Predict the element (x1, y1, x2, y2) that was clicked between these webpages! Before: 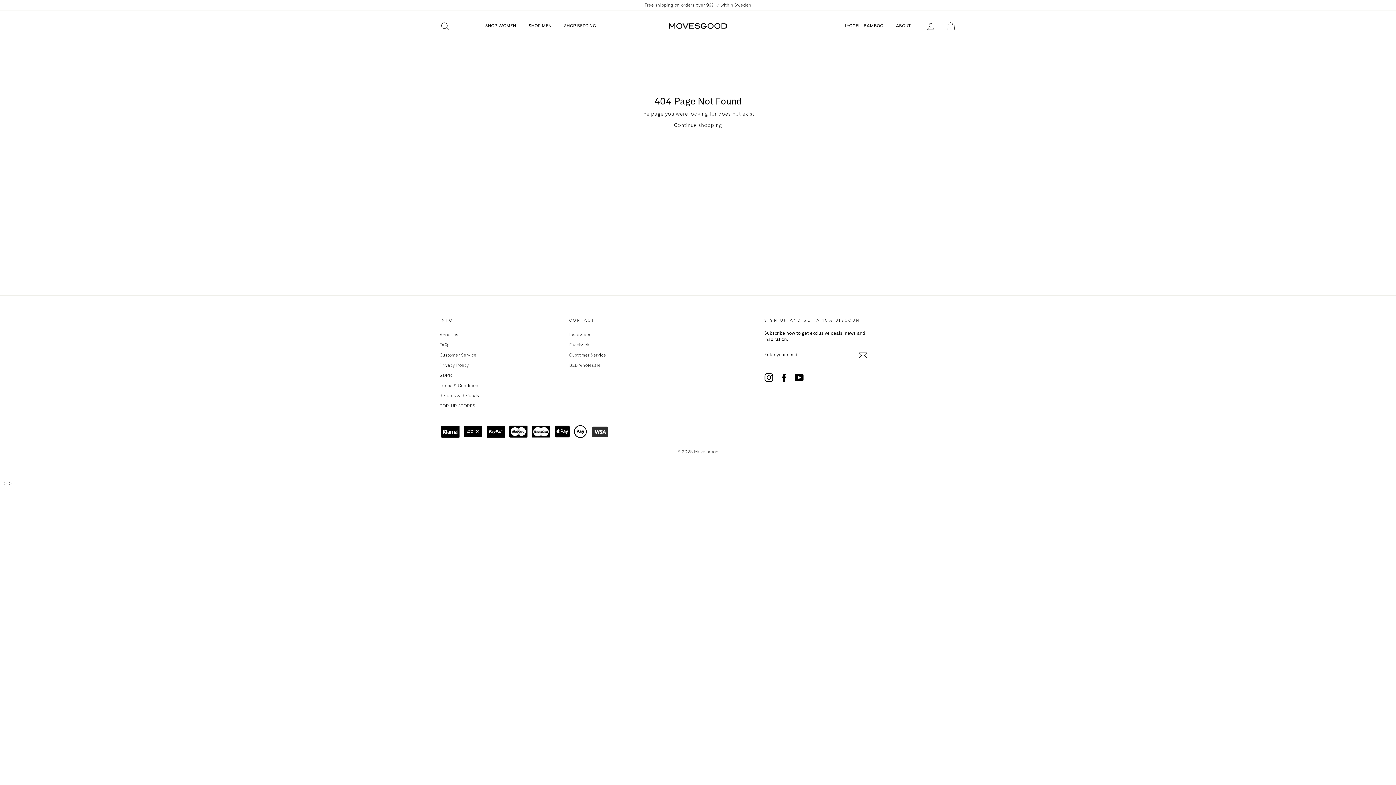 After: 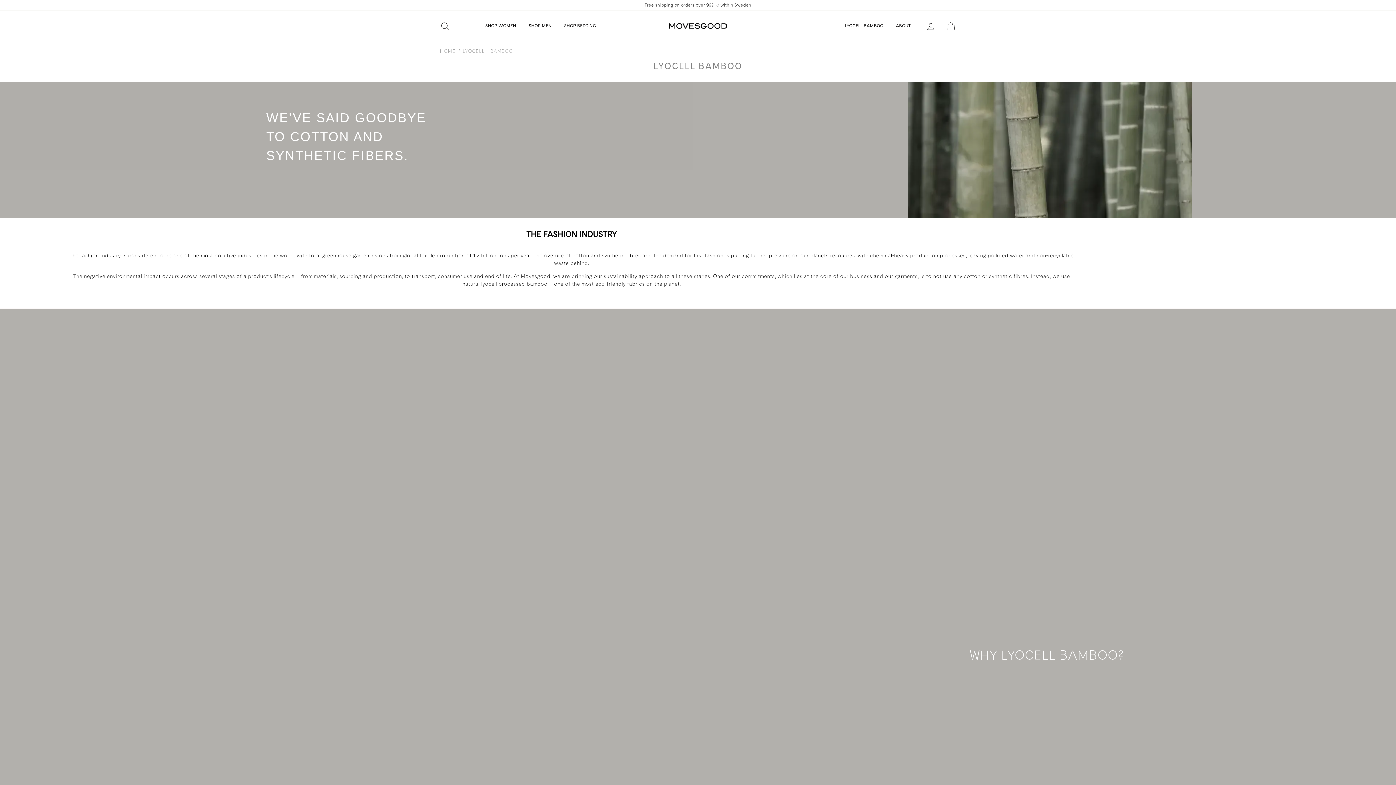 Action: label: LYOCELL BAMBOO bbox: (839, 21, 888, 30)